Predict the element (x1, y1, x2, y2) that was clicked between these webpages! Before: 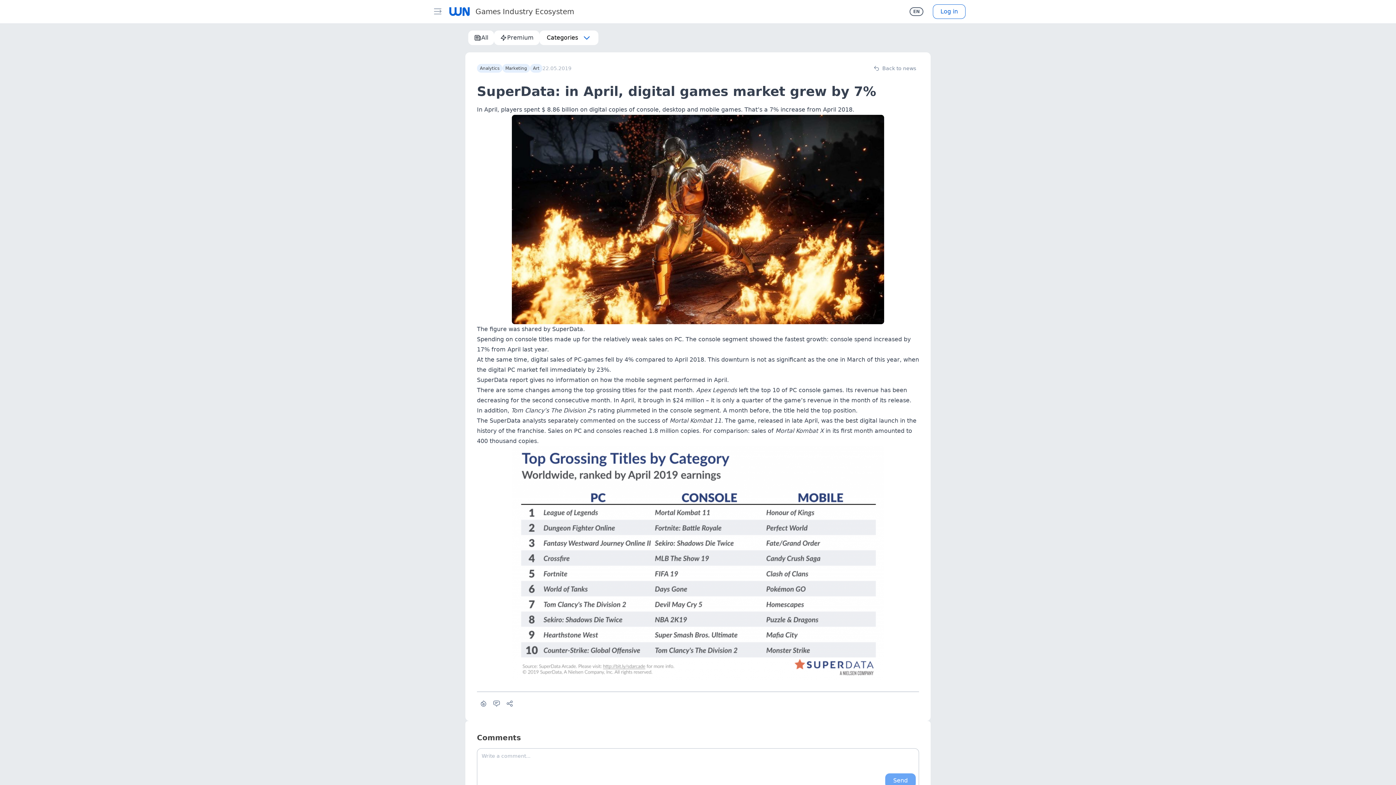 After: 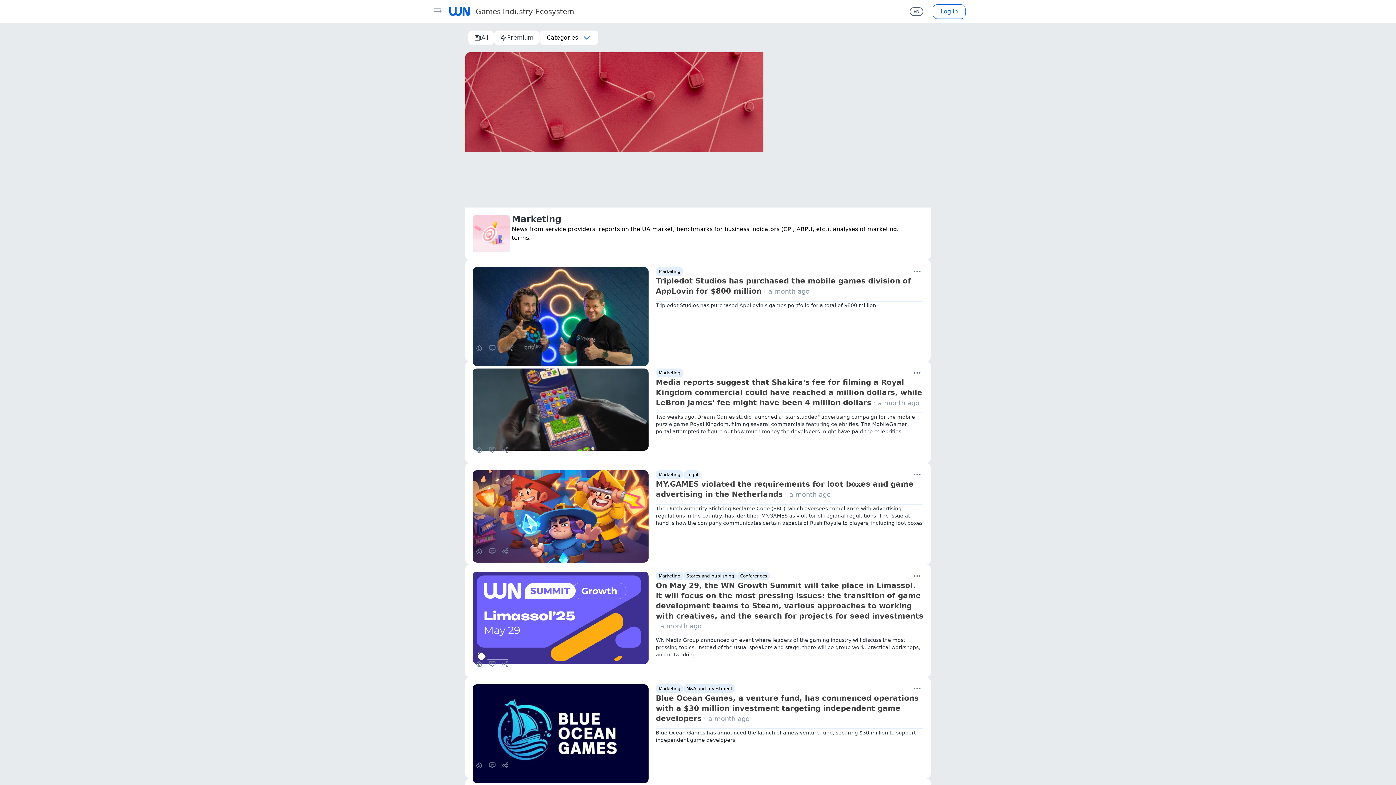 Action: label: Marketing bbox: (502, 64, 530, 72)